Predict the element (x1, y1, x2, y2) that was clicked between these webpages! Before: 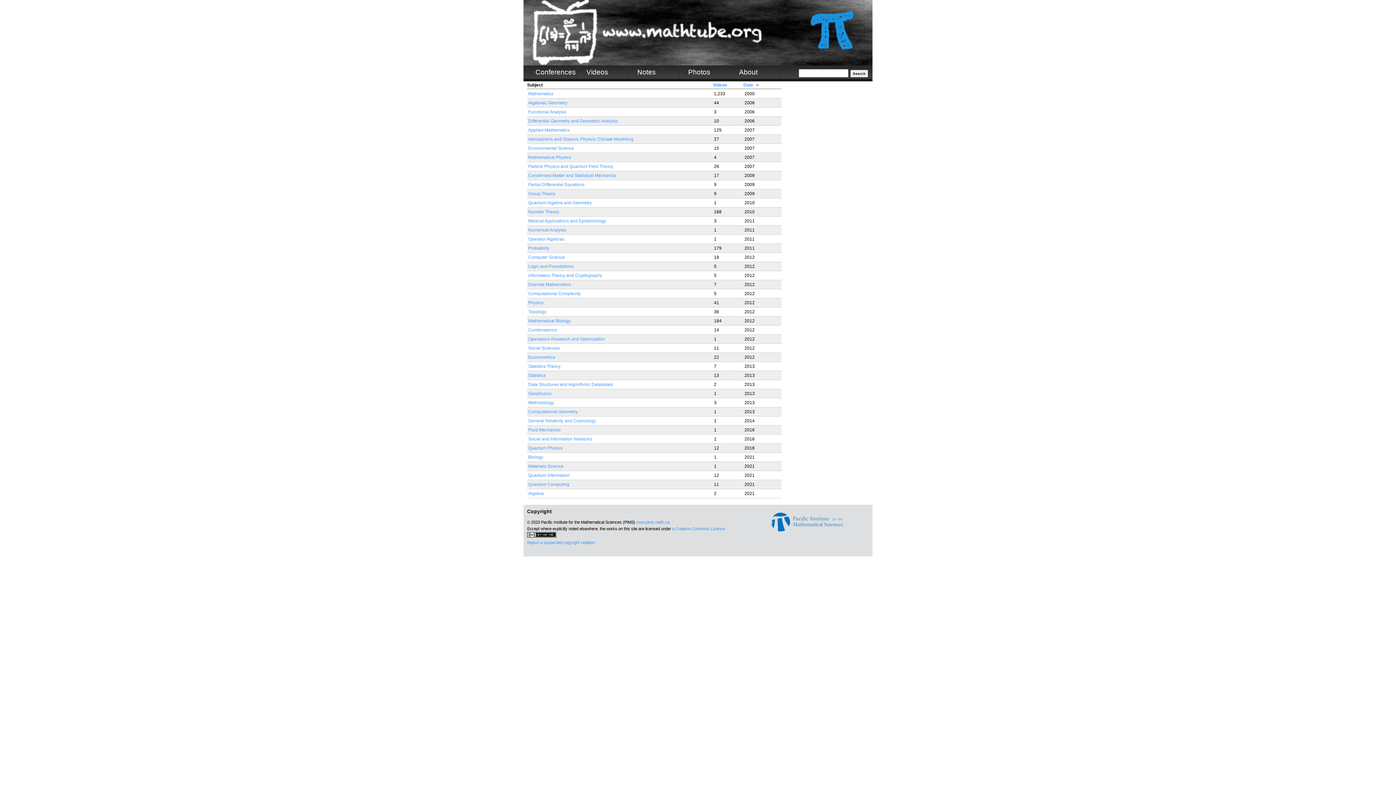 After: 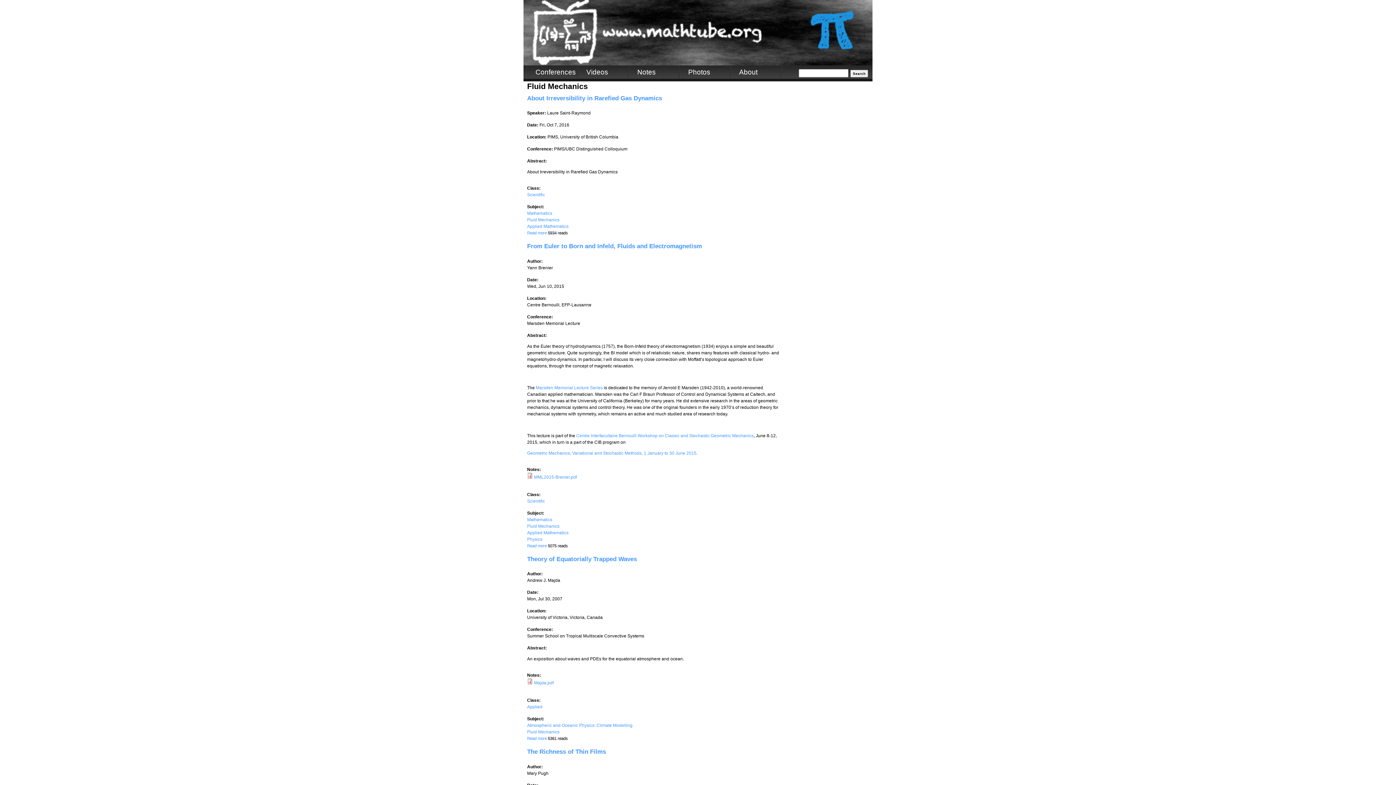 Action: bbox: (528, 427, 560, 432) label: Fluid Mechanics